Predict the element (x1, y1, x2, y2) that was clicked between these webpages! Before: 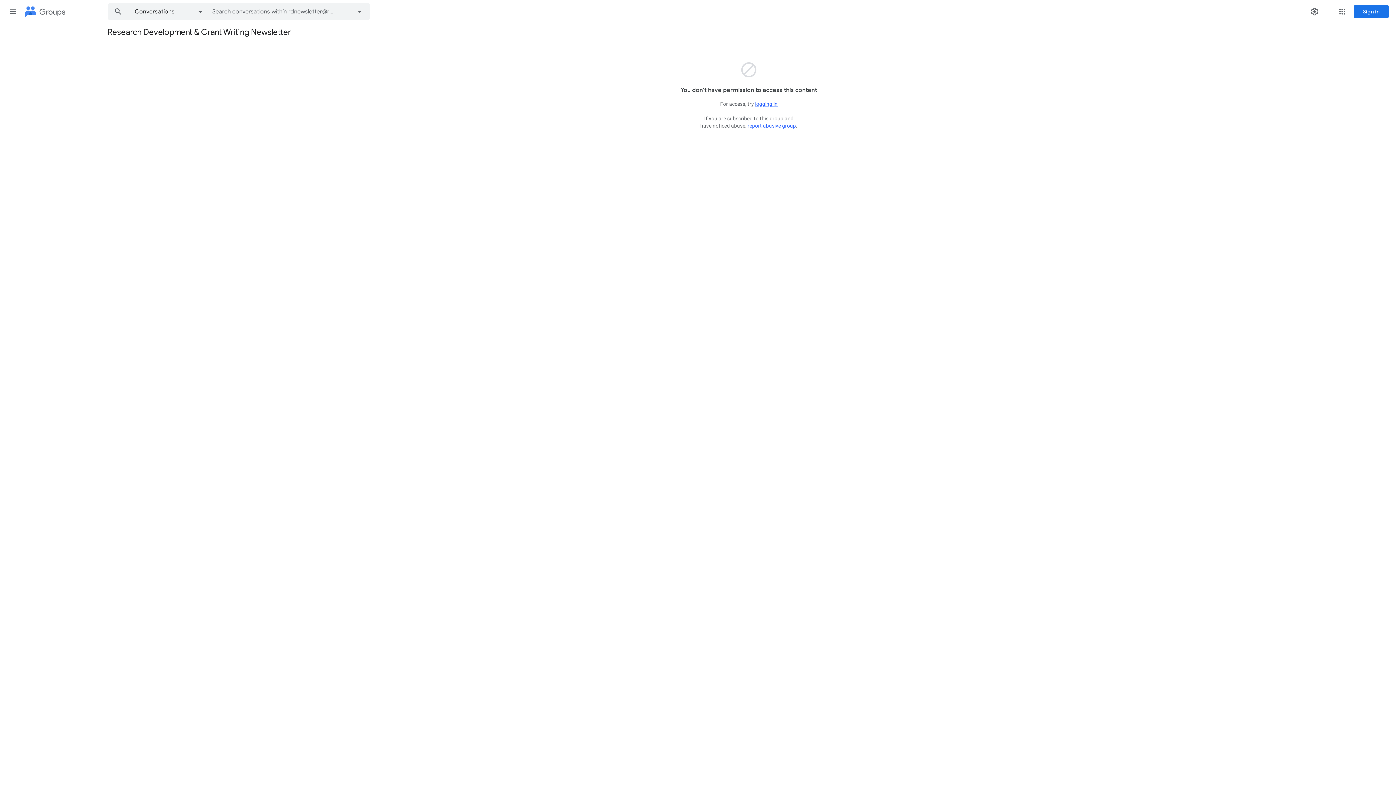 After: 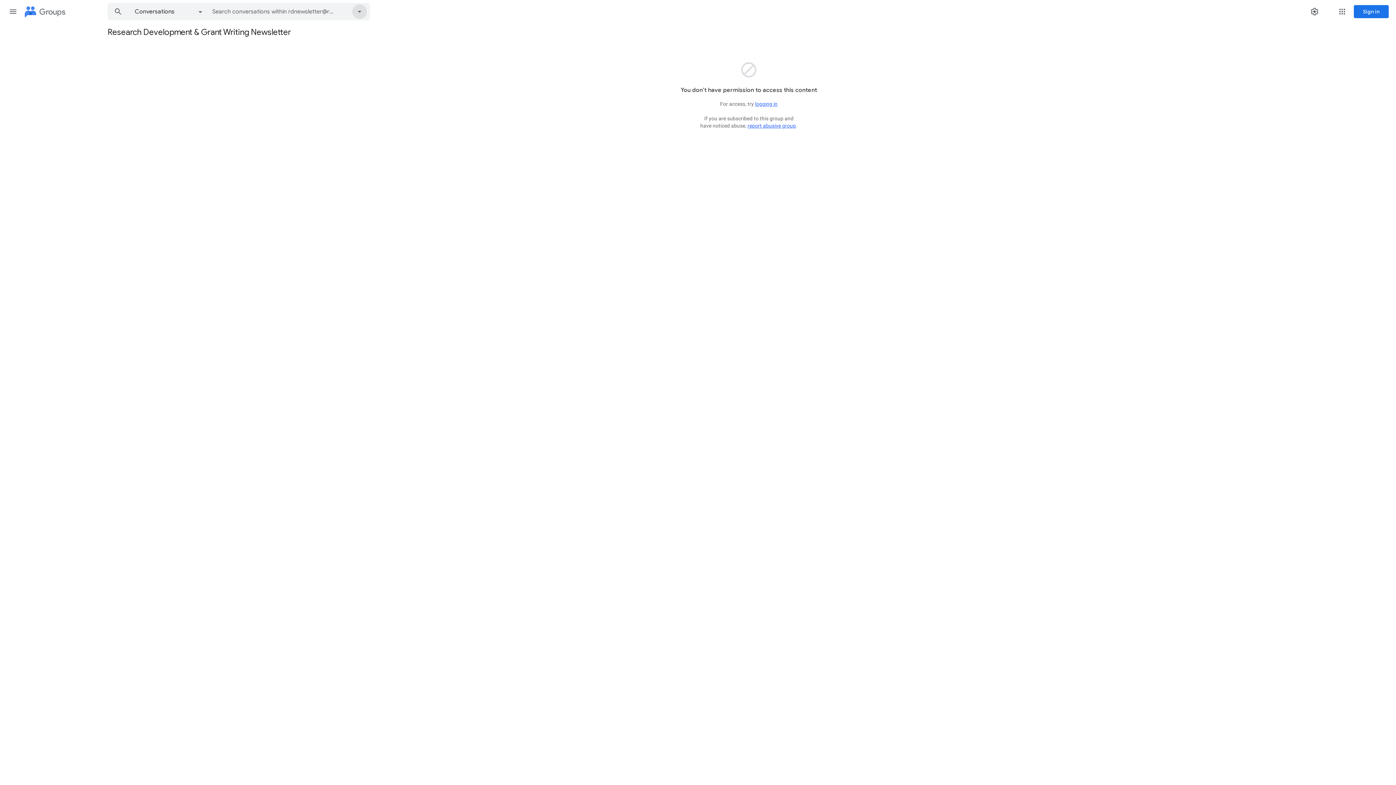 Action: bbox: (349, 3, 369, 20)